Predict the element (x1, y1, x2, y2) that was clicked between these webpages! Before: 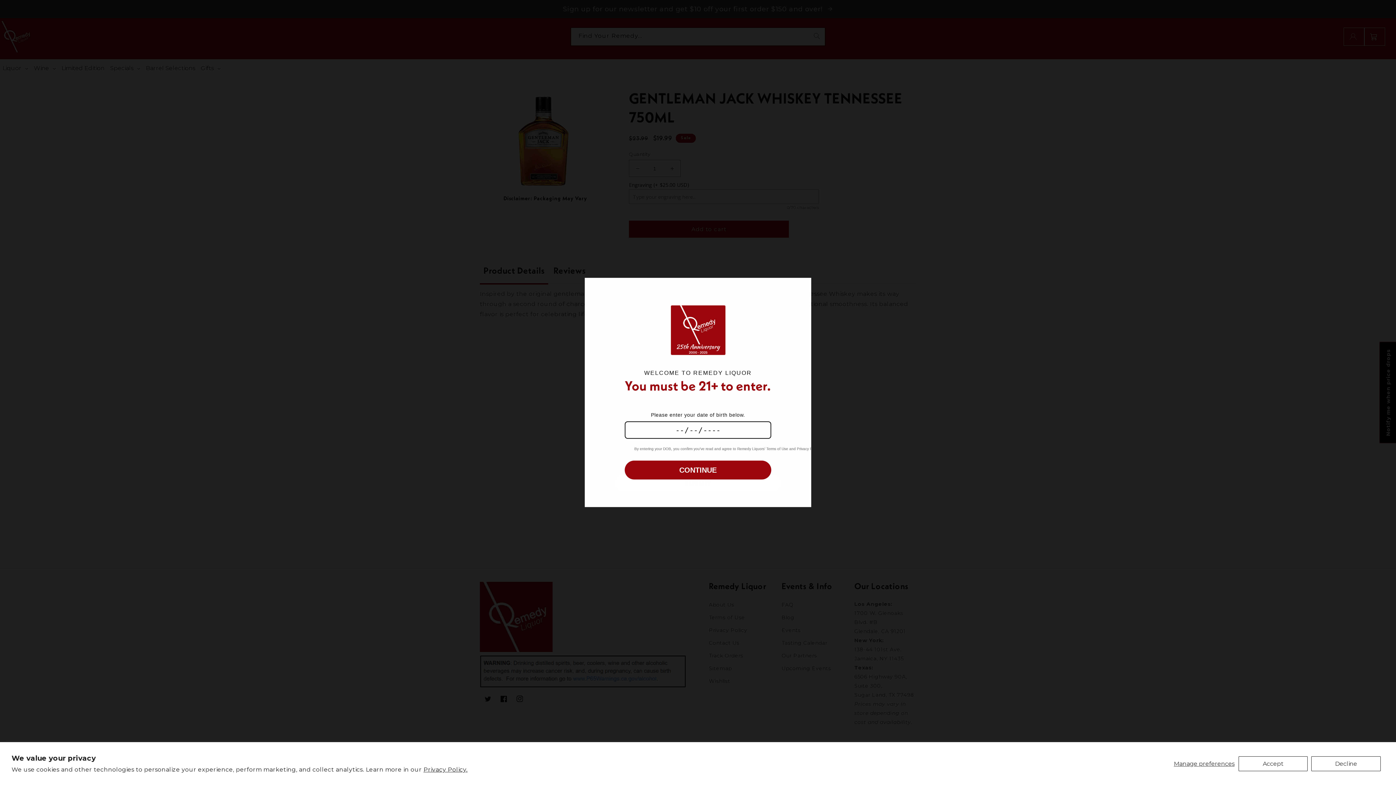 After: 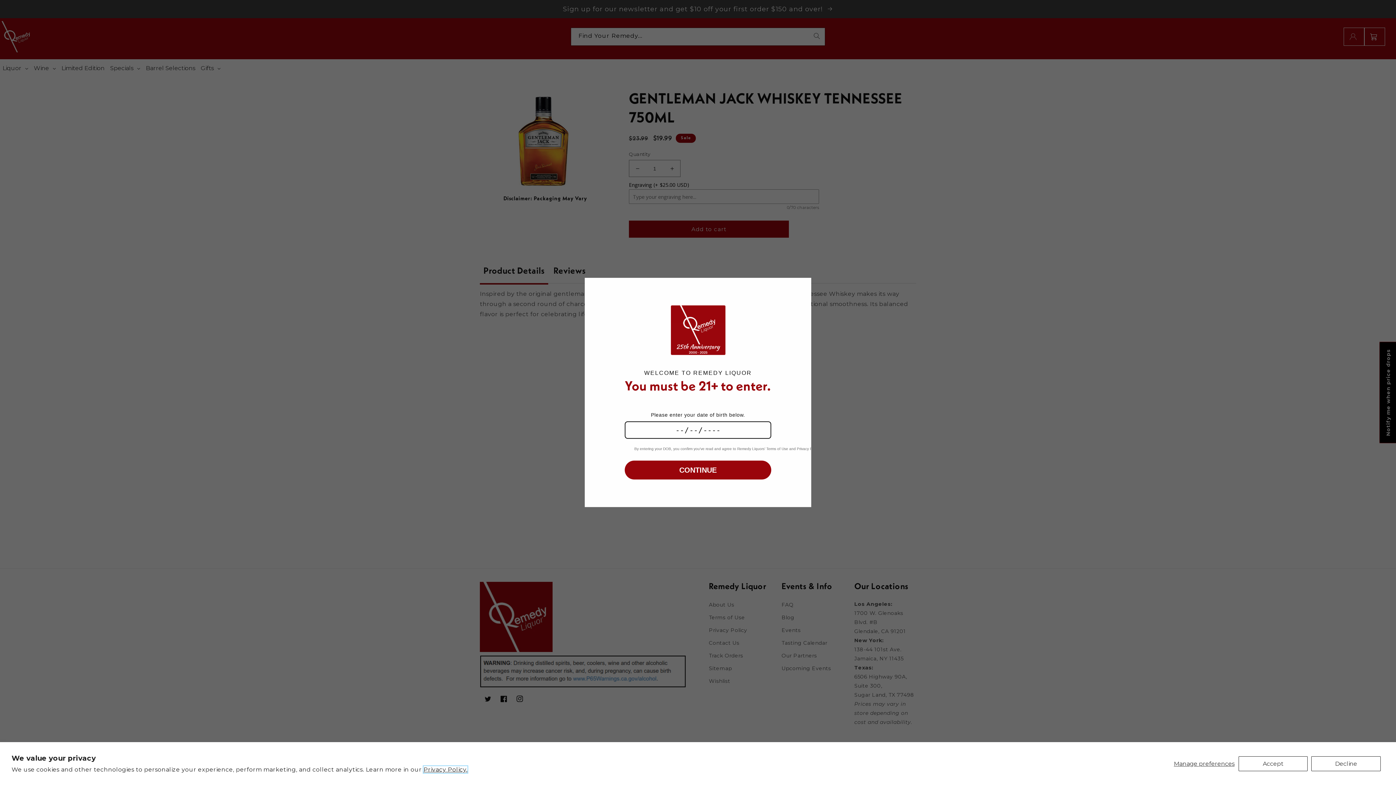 Action: label: Privacy Policy. bbox: (423, 766, 467, 773)